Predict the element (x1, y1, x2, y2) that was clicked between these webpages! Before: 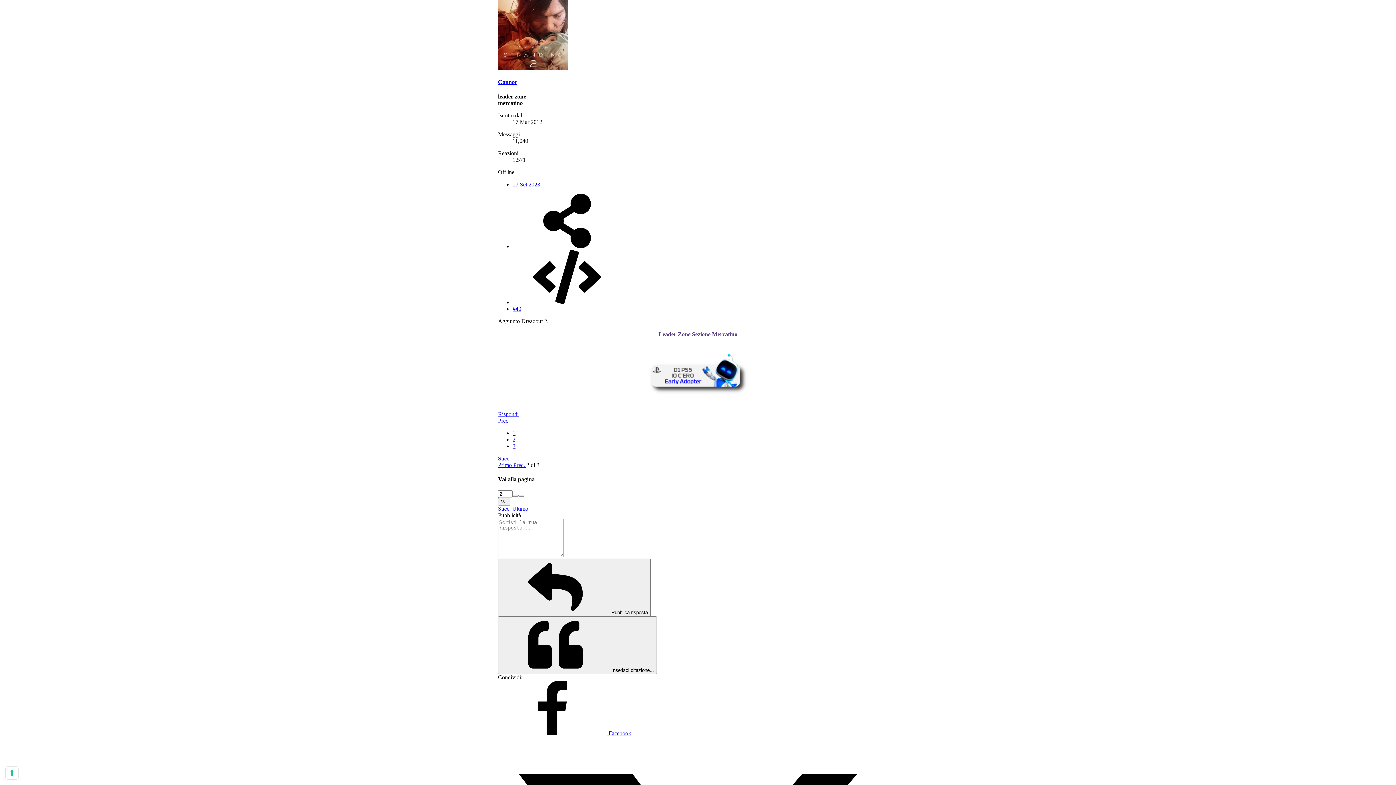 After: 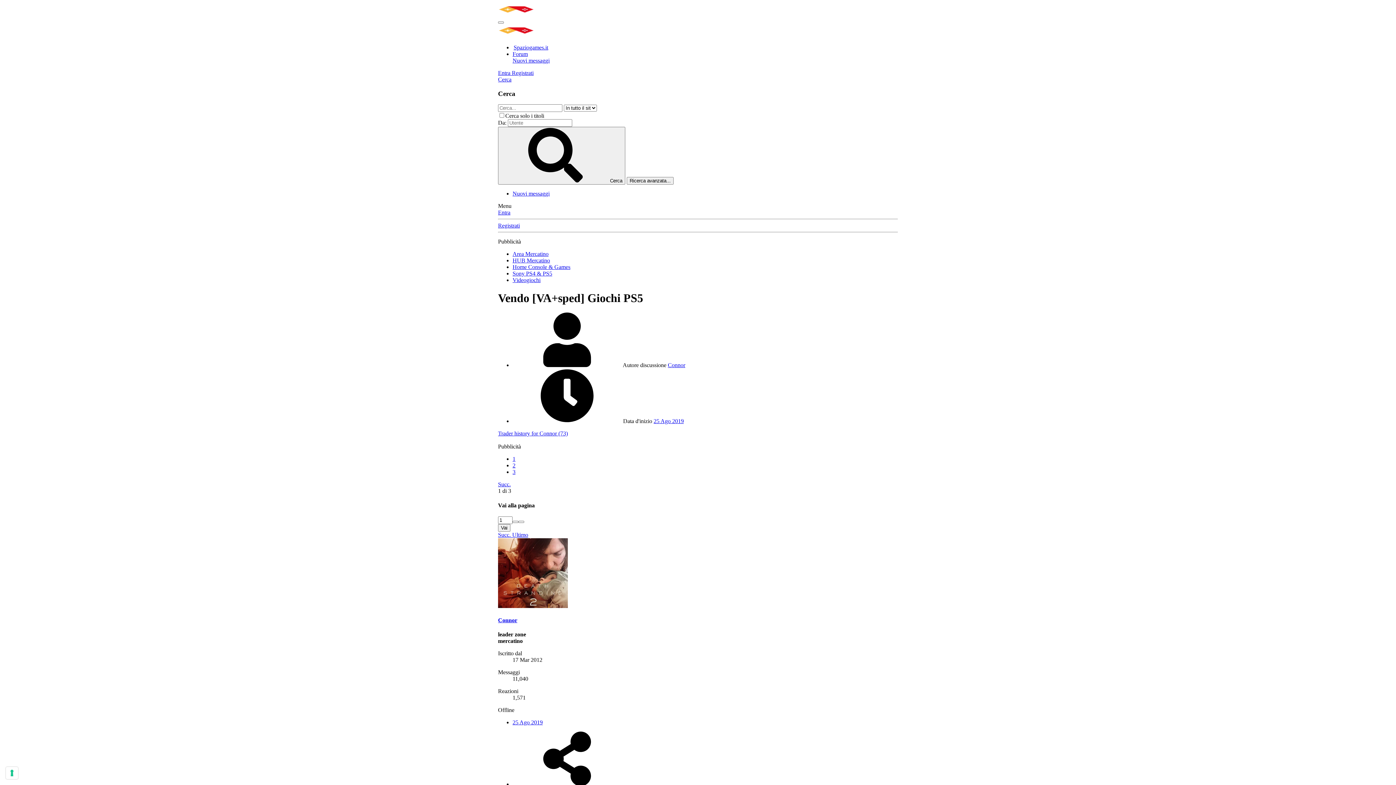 Action: bbox: (498, 417, 509, 423) label: Prec.